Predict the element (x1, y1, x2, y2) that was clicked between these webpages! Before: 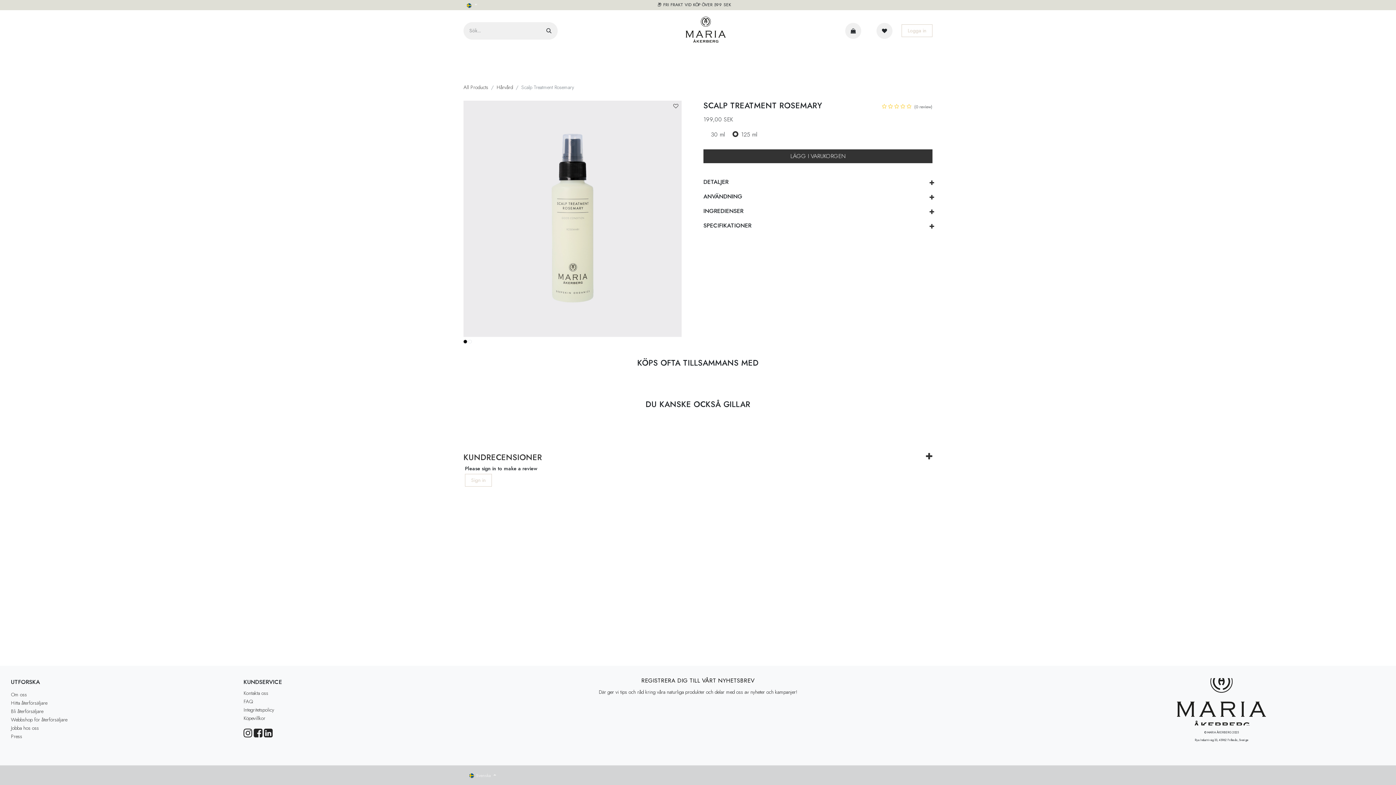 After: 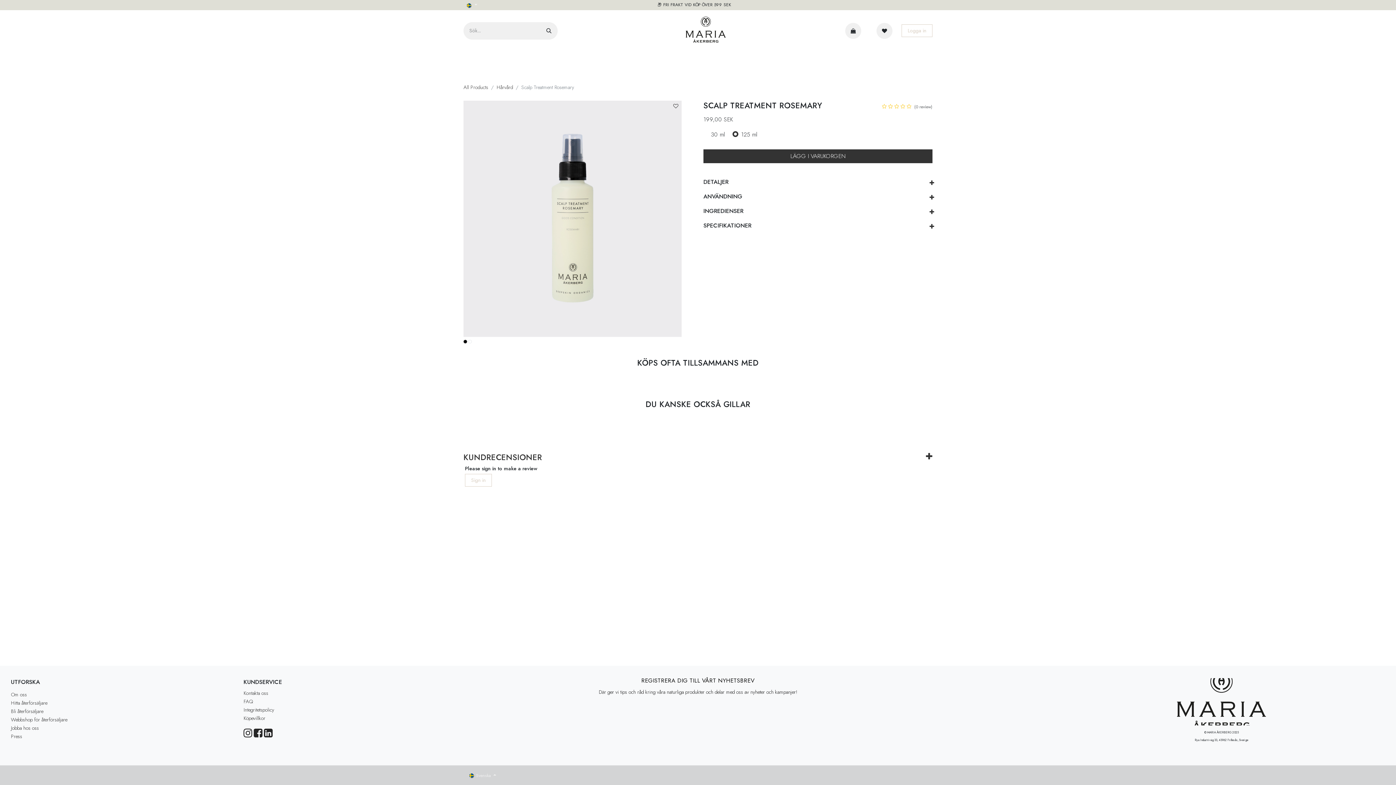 Action: label: EXPERTEN TIPSAR  bbox: (740, 54, 791, 71)